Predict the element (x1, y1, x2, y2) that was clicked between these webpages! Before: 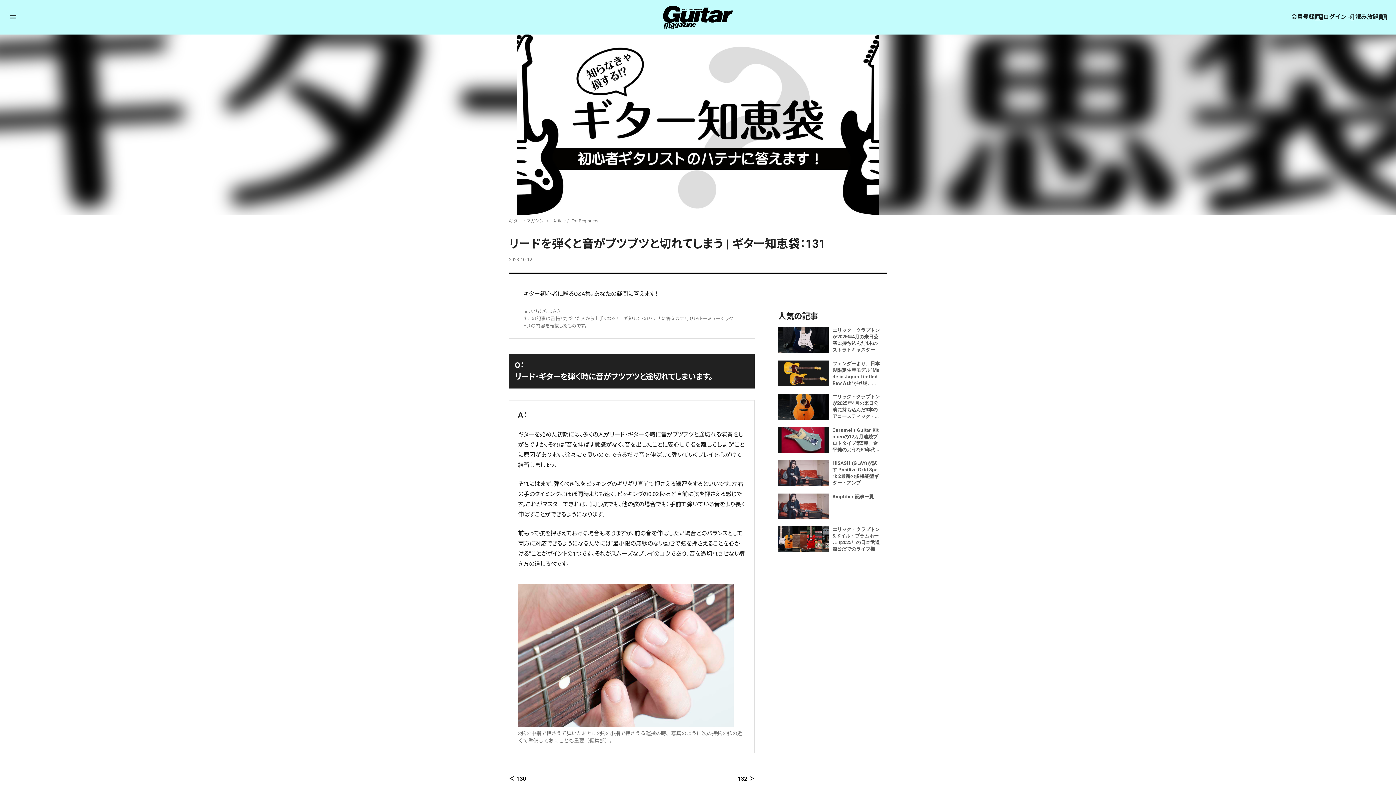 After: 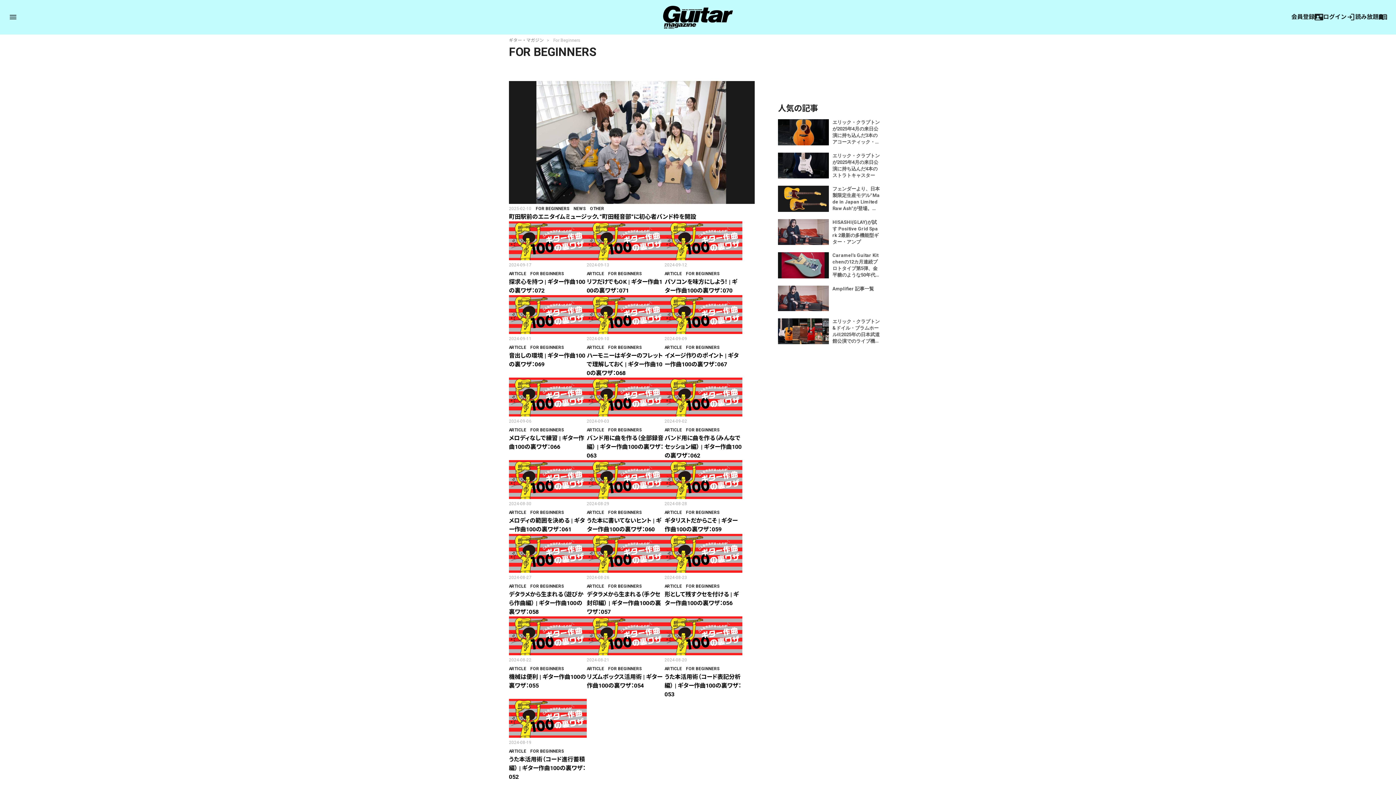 Action: bbox: (571, 218, 598, 223) label: For Beginners